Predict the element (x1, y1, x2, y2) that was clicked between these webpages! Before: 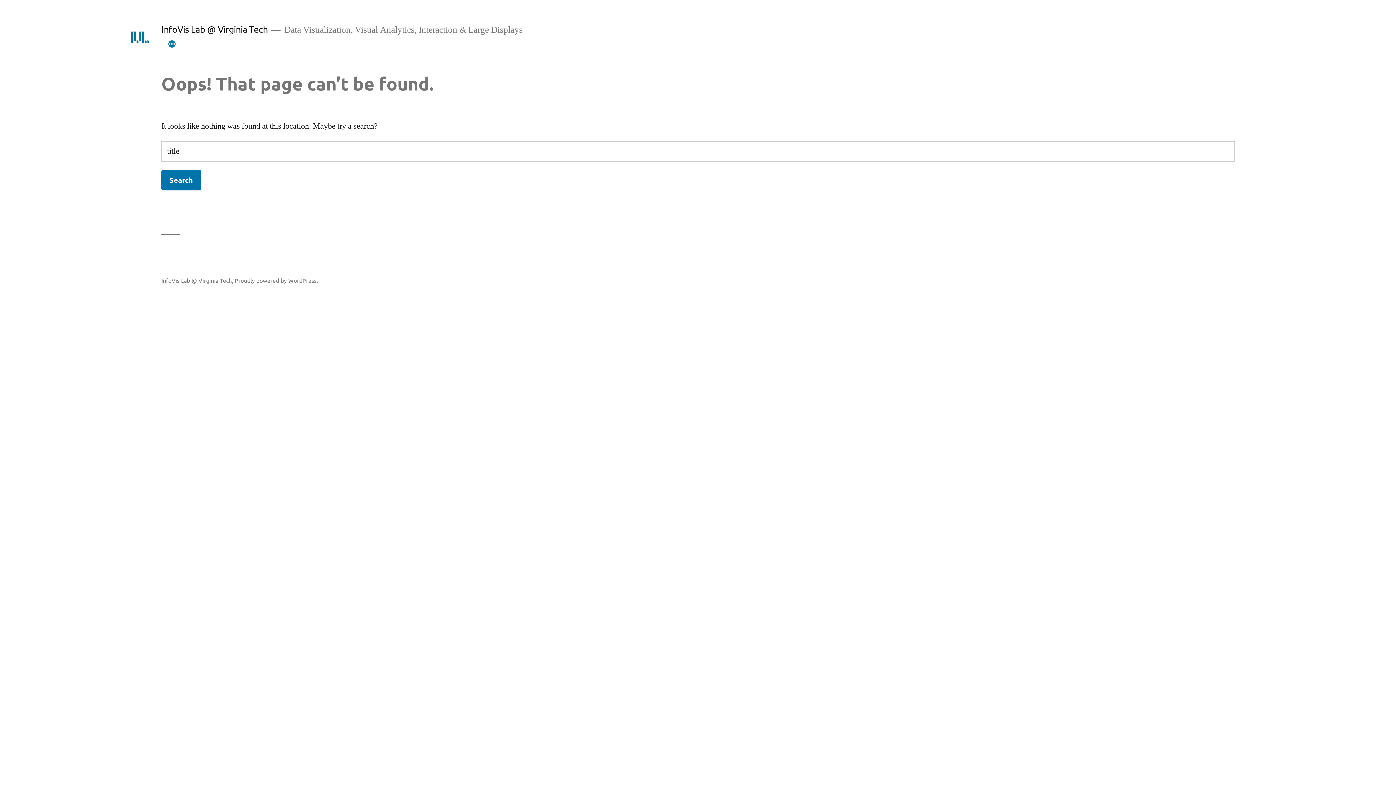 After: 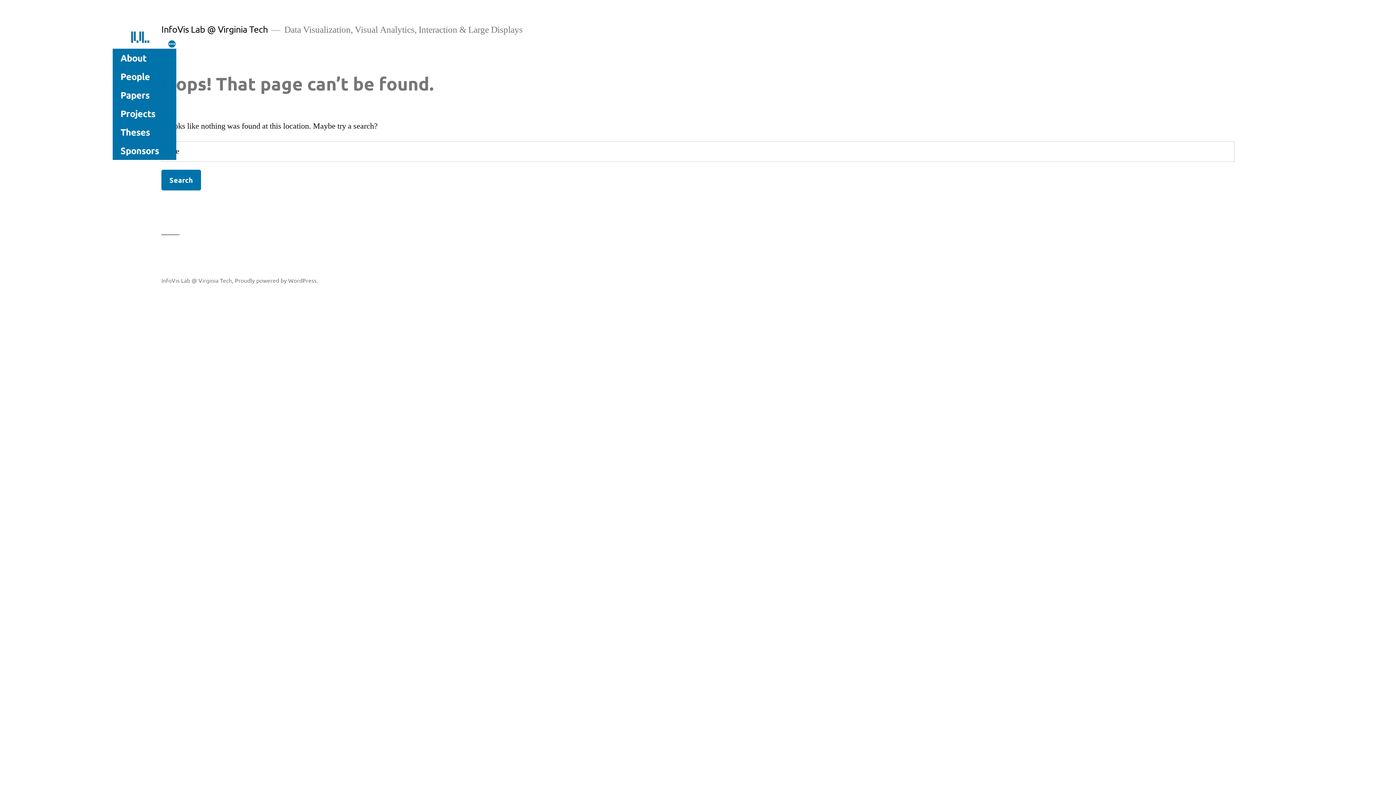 Action: label: More bbox: (167, 39, 176, 48)